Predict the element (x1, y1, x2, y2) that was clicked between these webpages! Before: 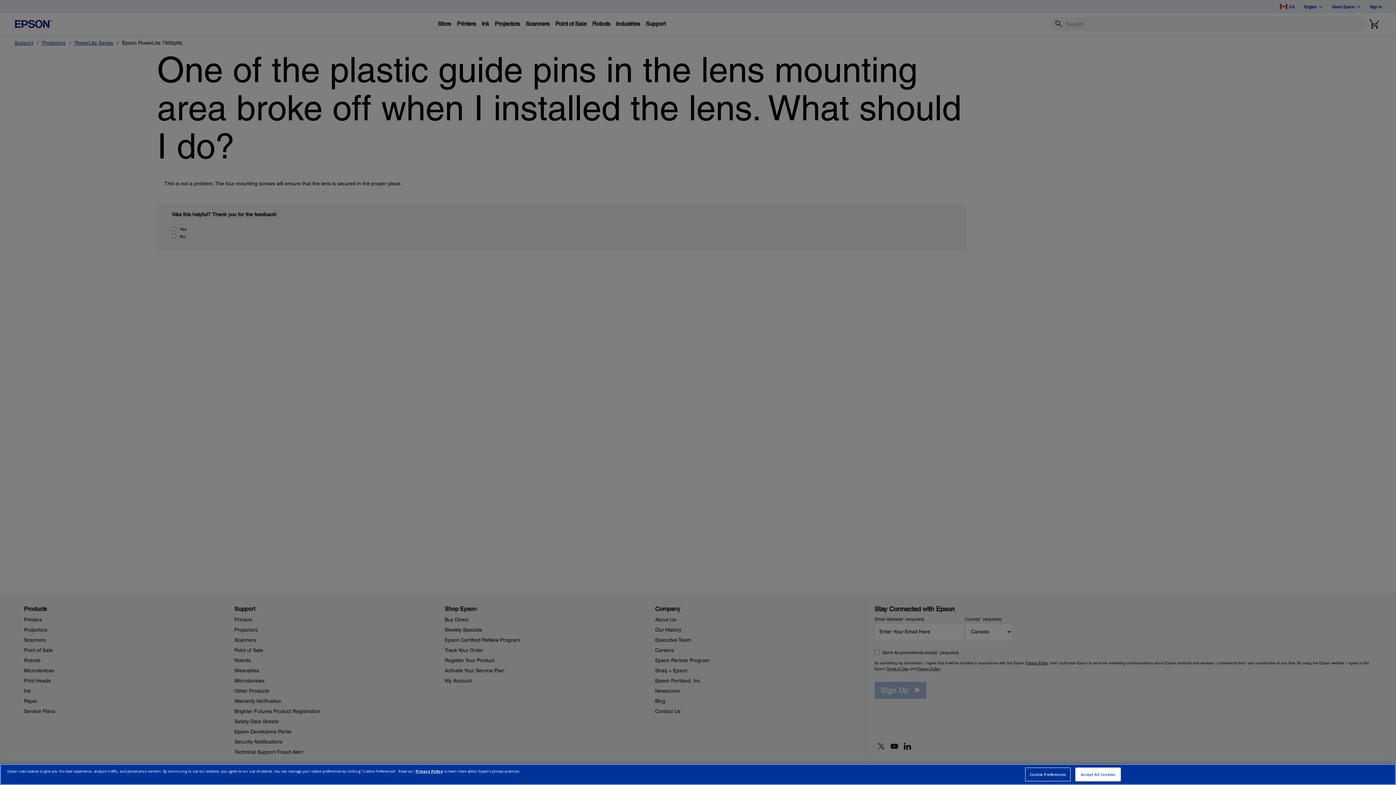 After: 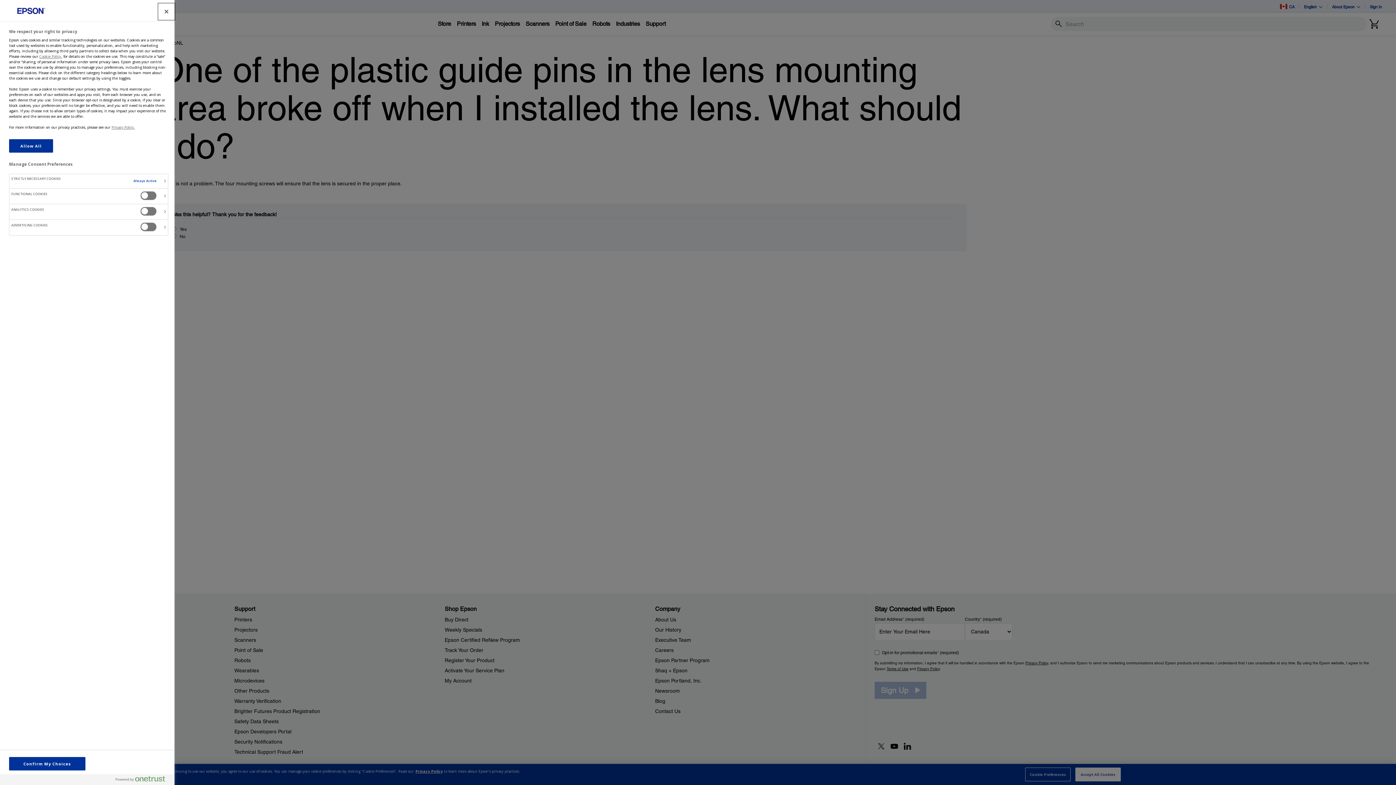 Action: label: Cookie Preferences bbox: (1025, 768, 1071, 781)